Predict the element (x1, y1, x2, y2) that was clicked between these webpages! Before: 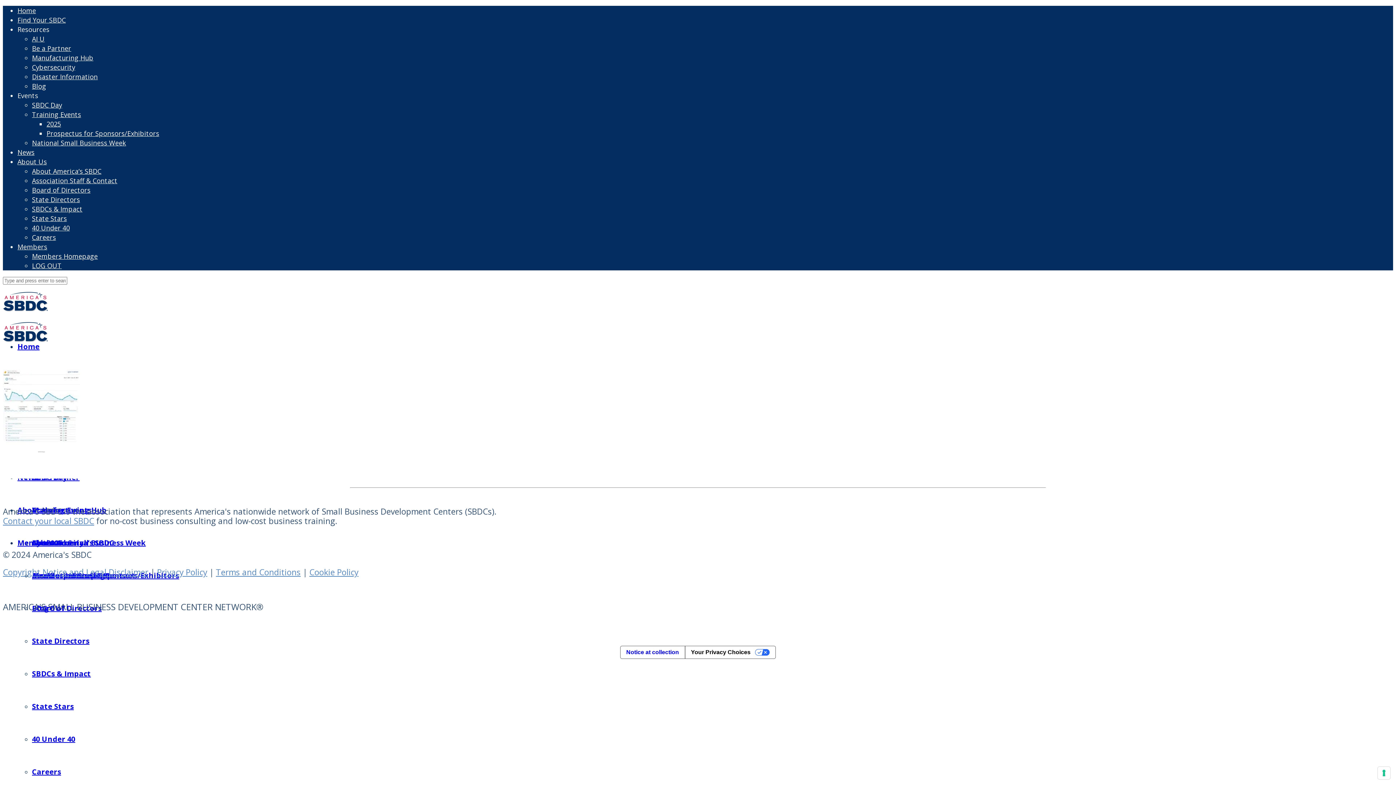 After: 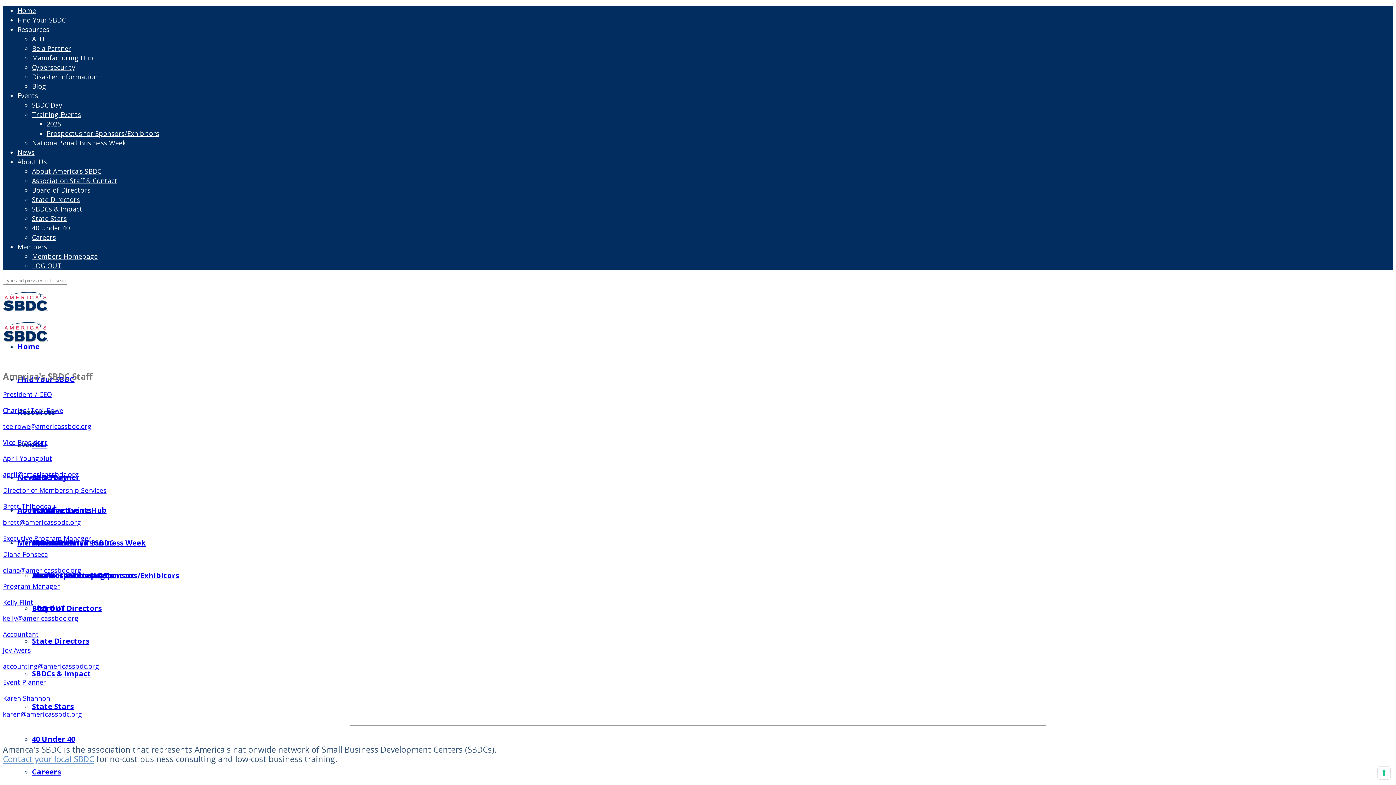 Action: bbox: (32, 176, 117, 185) label: Association Staff & Contact